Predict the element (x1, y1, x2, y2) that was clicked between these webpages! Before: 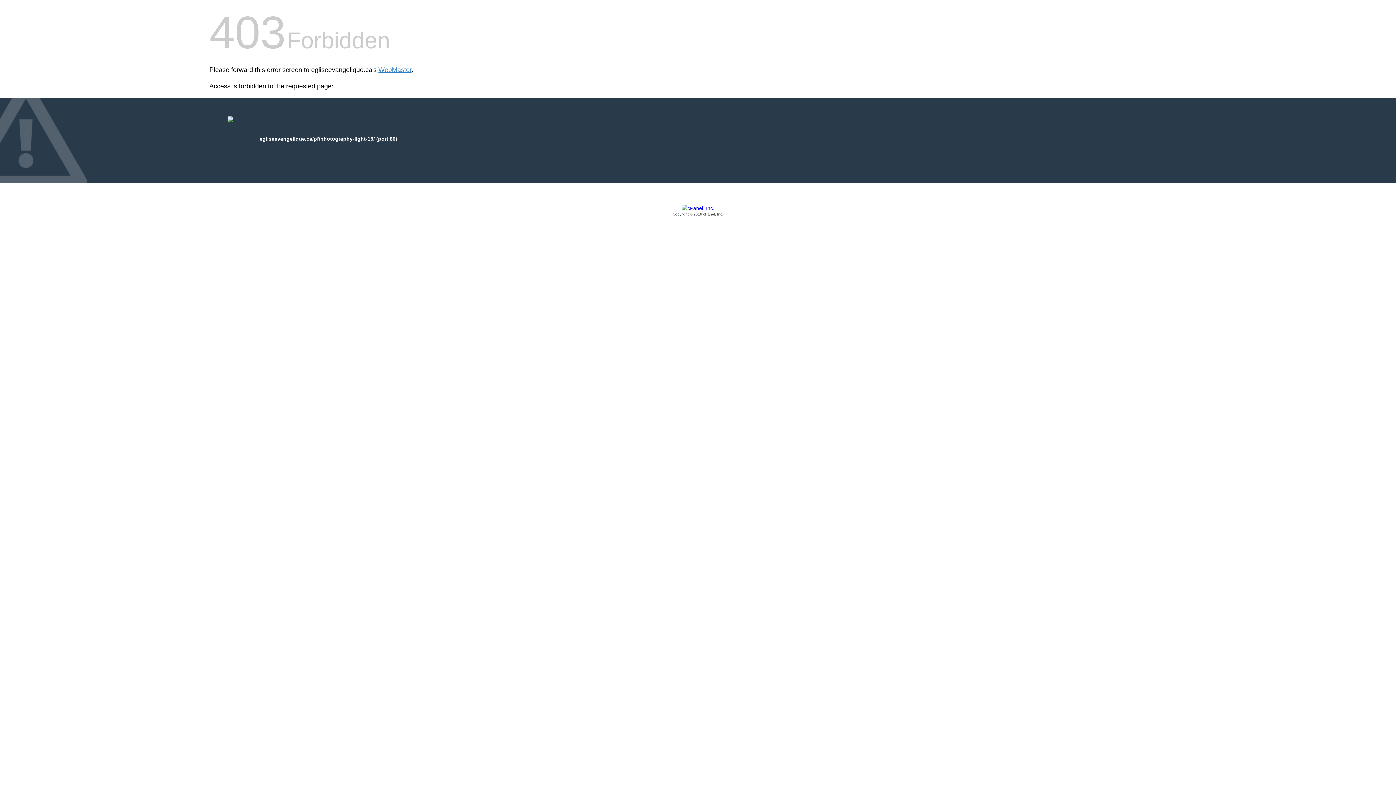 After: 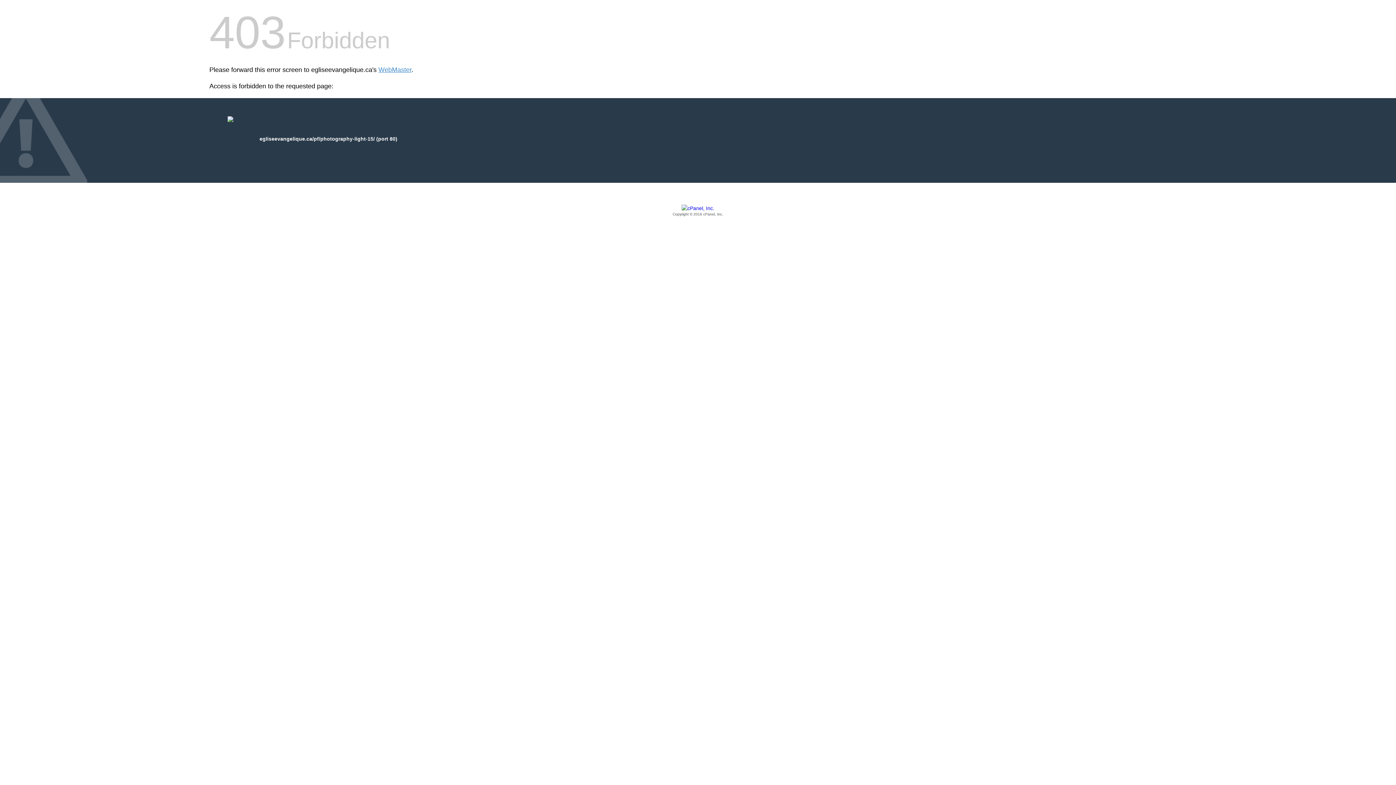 Action: label: Copyright © 2016 cPanel, Inc. bbox: (209, 205, 1186, 217)